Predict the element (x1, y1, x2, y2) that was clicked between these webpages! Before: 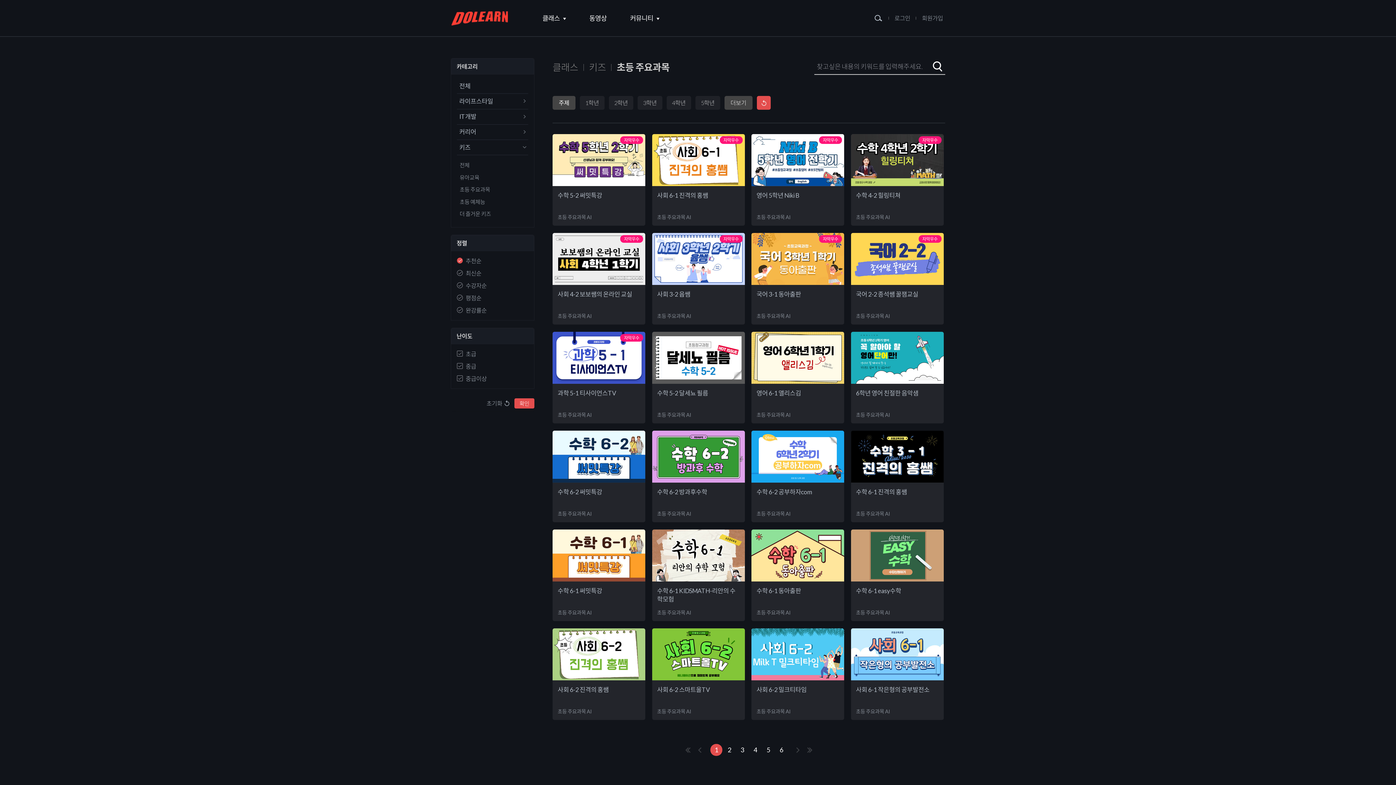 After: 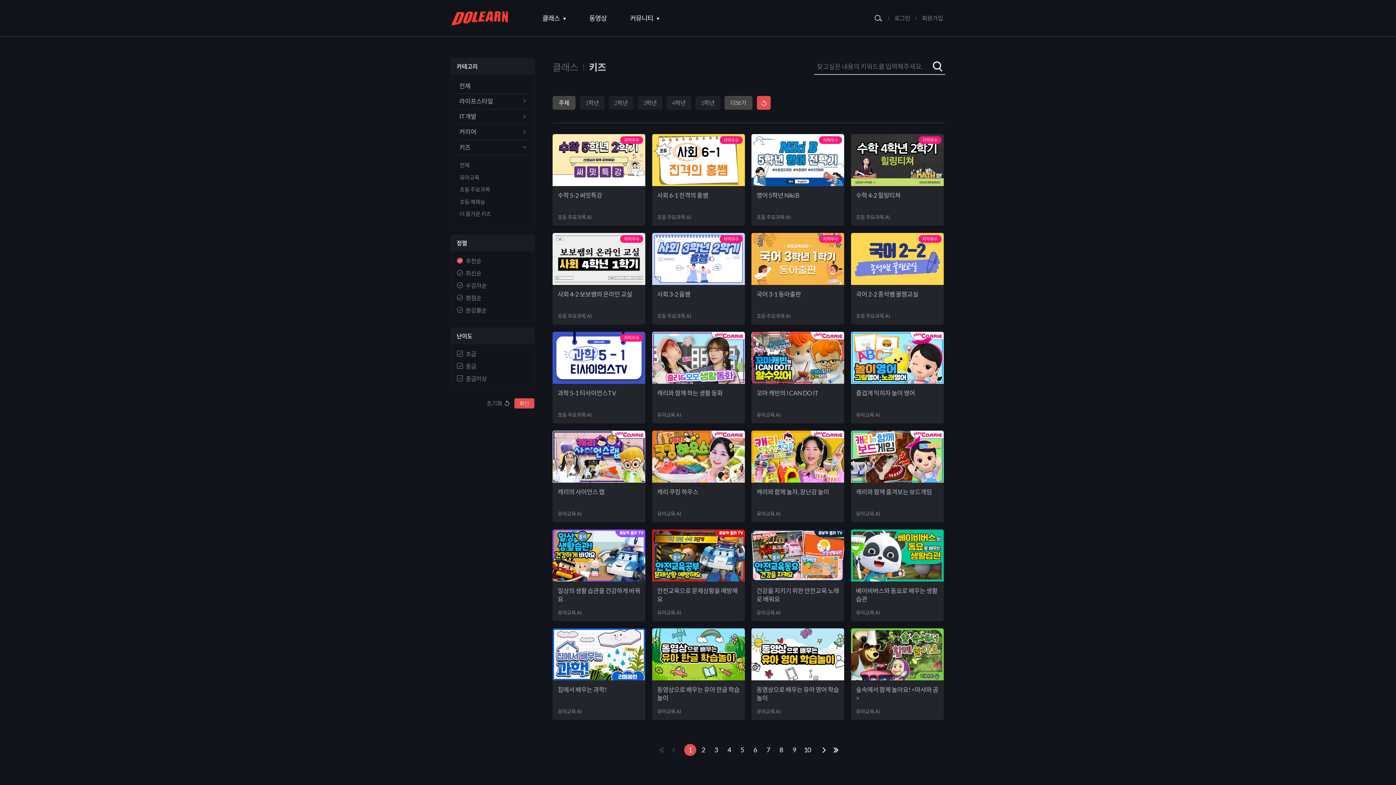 Action: bbox: (457, 160, 528, 169) label: 전체